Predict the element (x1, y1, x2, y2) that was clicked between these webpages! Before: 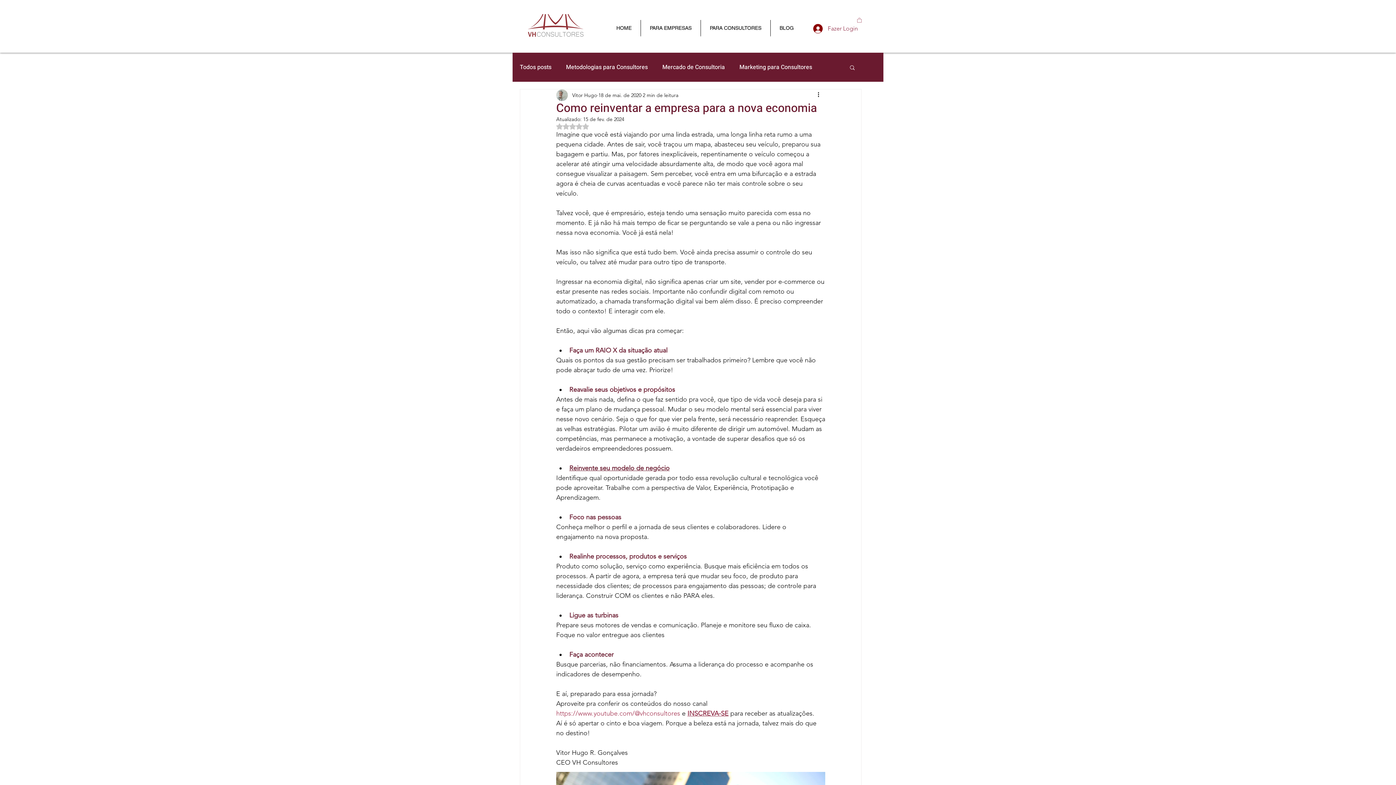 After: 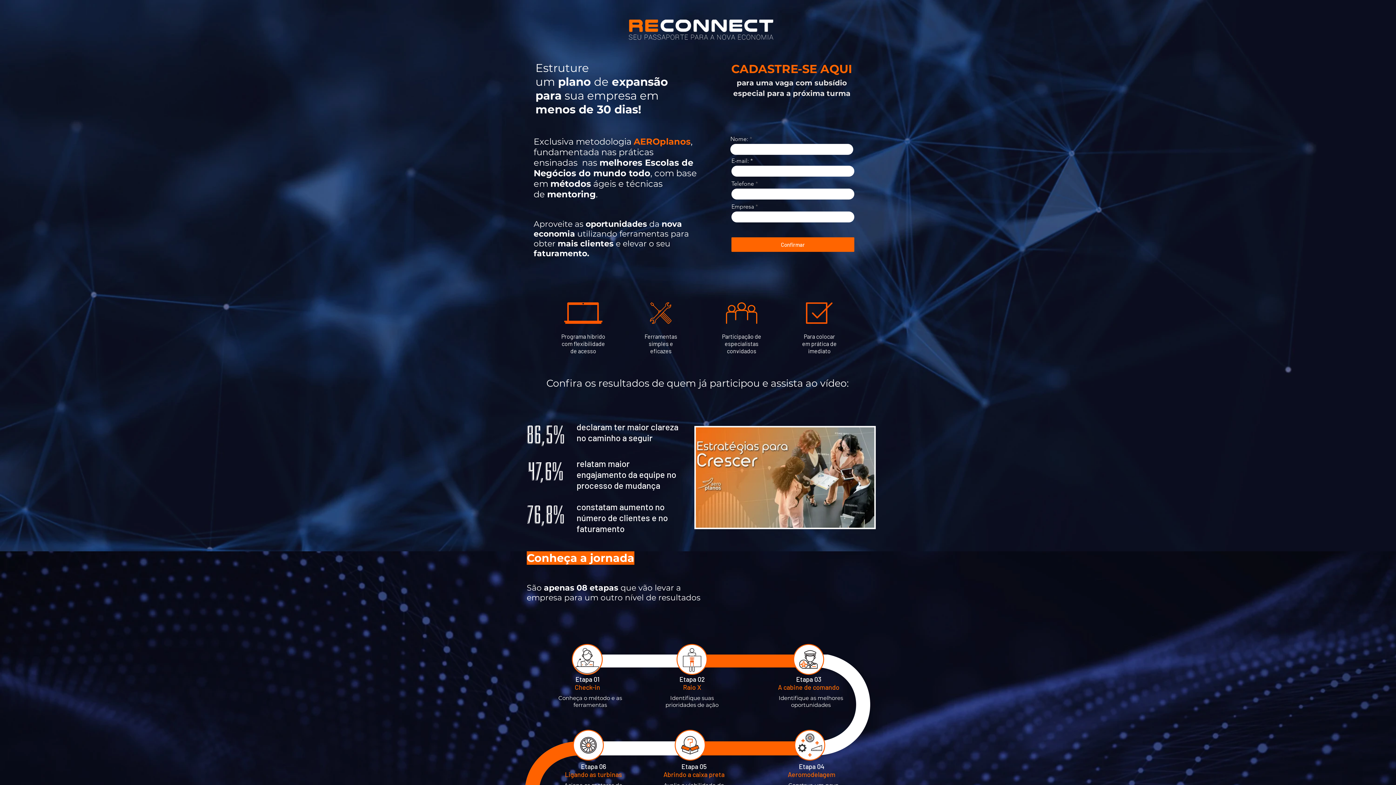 Action: label: PARA EMPRESAS bbox: (641, 20, 700, 36)